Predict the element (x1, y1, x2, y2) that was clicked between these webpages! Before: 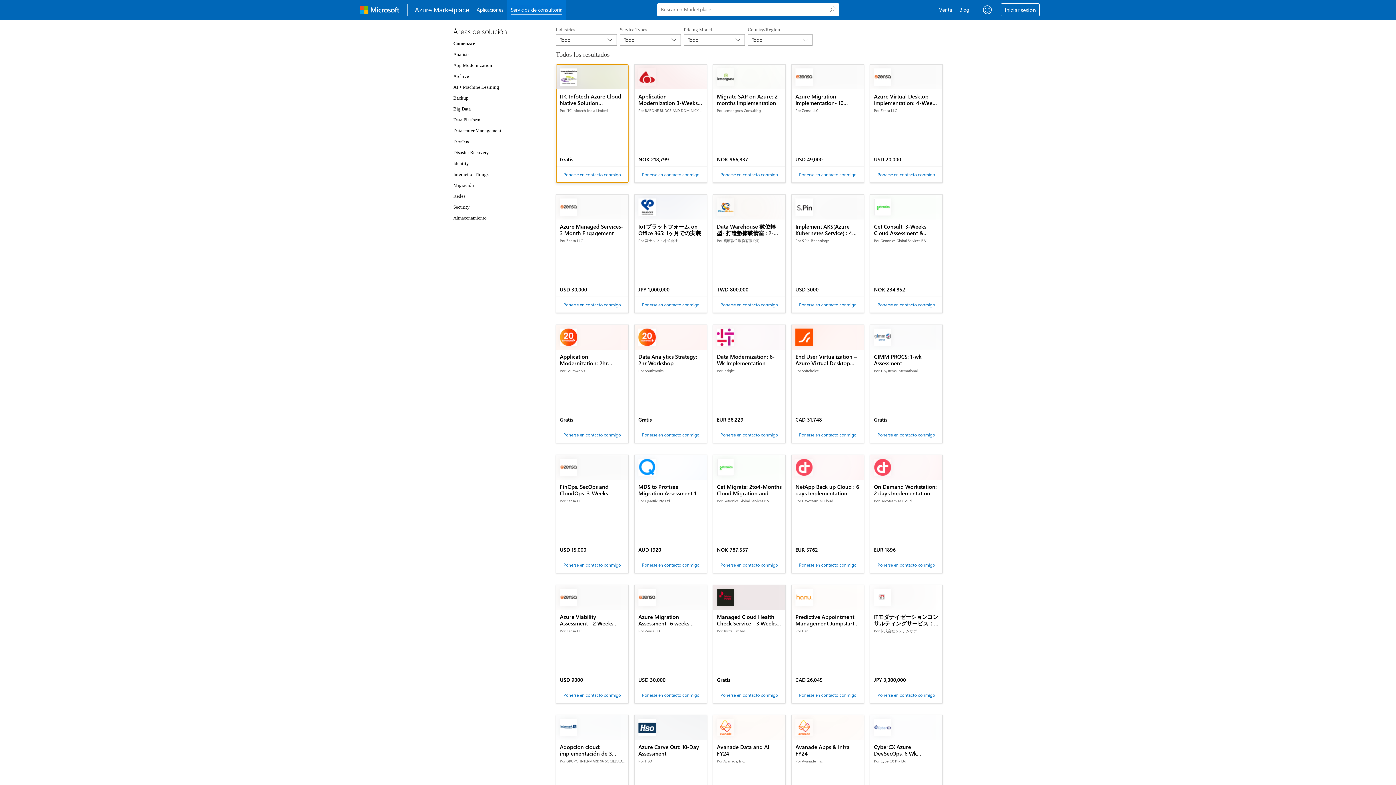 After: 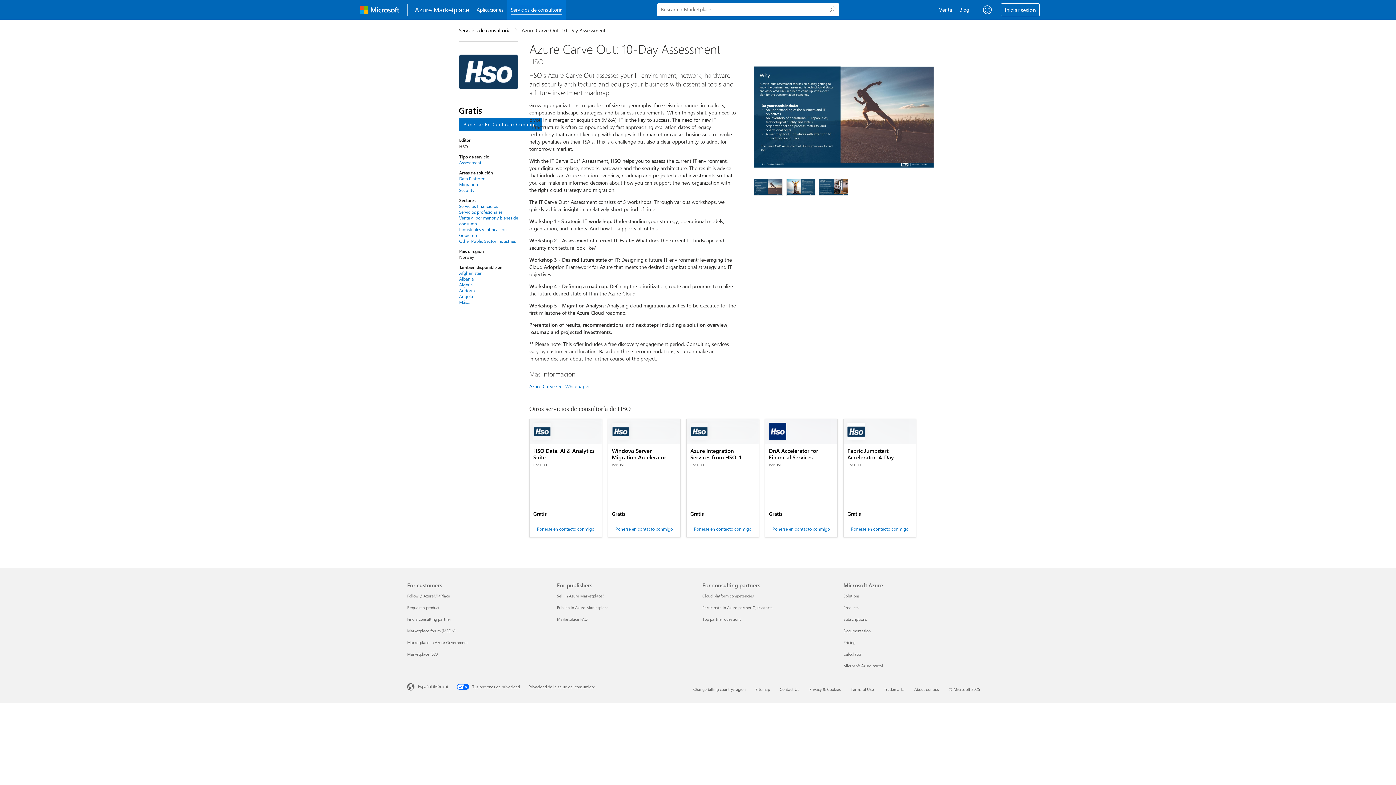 Action: bbox: (634, 715, 706, 740) label: Azure Carve Out: 10-Day Assessment

Por HSO

Gratis